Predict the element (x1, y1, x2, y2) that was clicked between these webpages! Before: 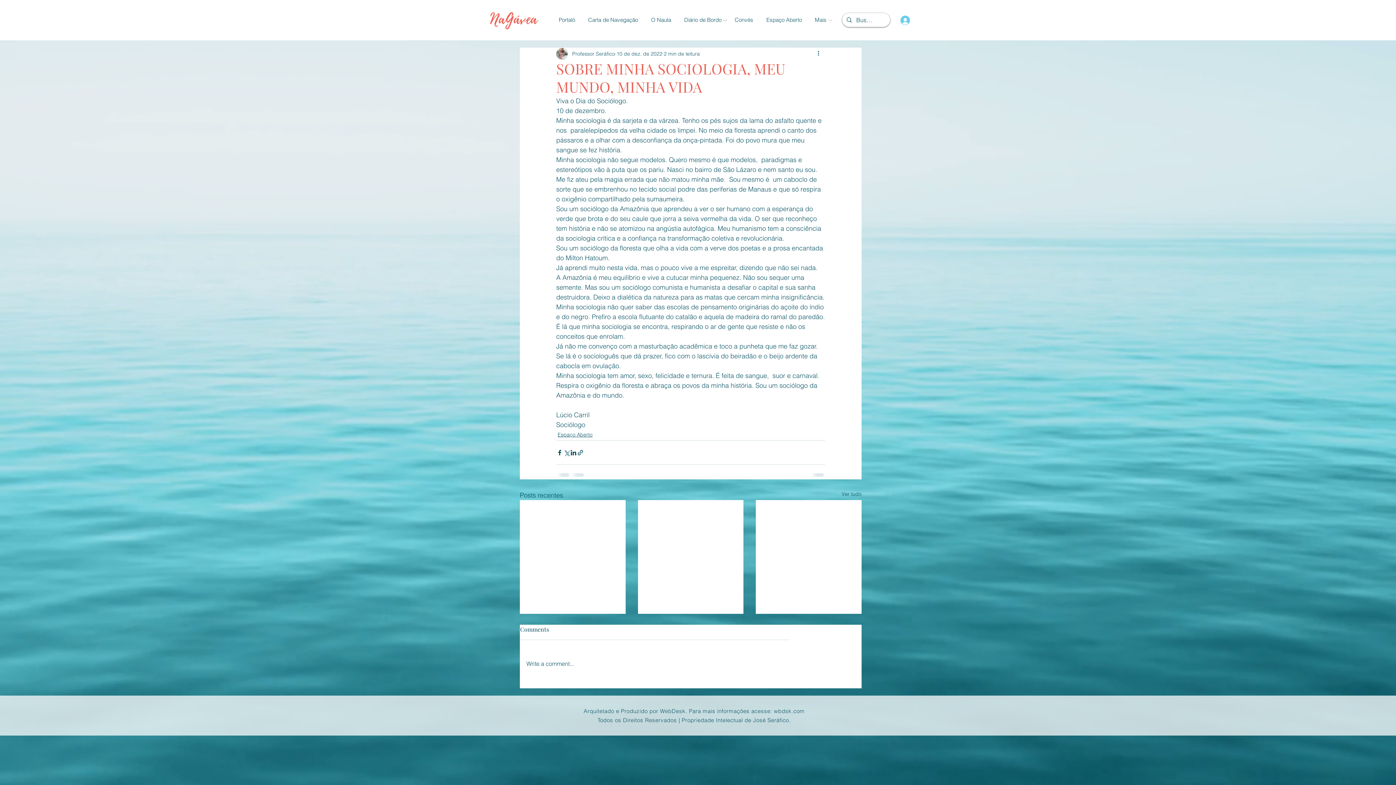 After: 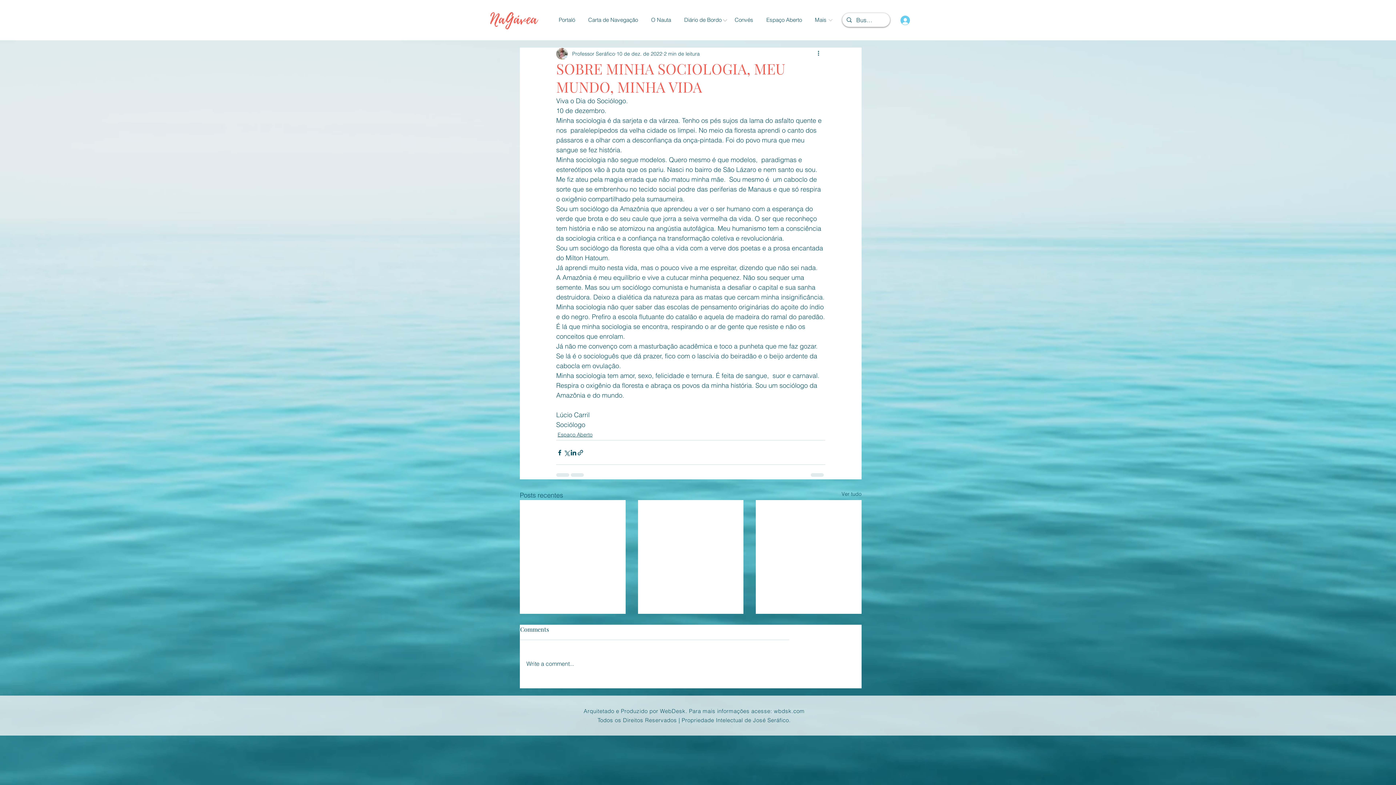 Action: label: Arquitetado e Produzido por WebDesk. Para mais informações acesse: wbdsk.com bbox: (583, 708, 804, 715)